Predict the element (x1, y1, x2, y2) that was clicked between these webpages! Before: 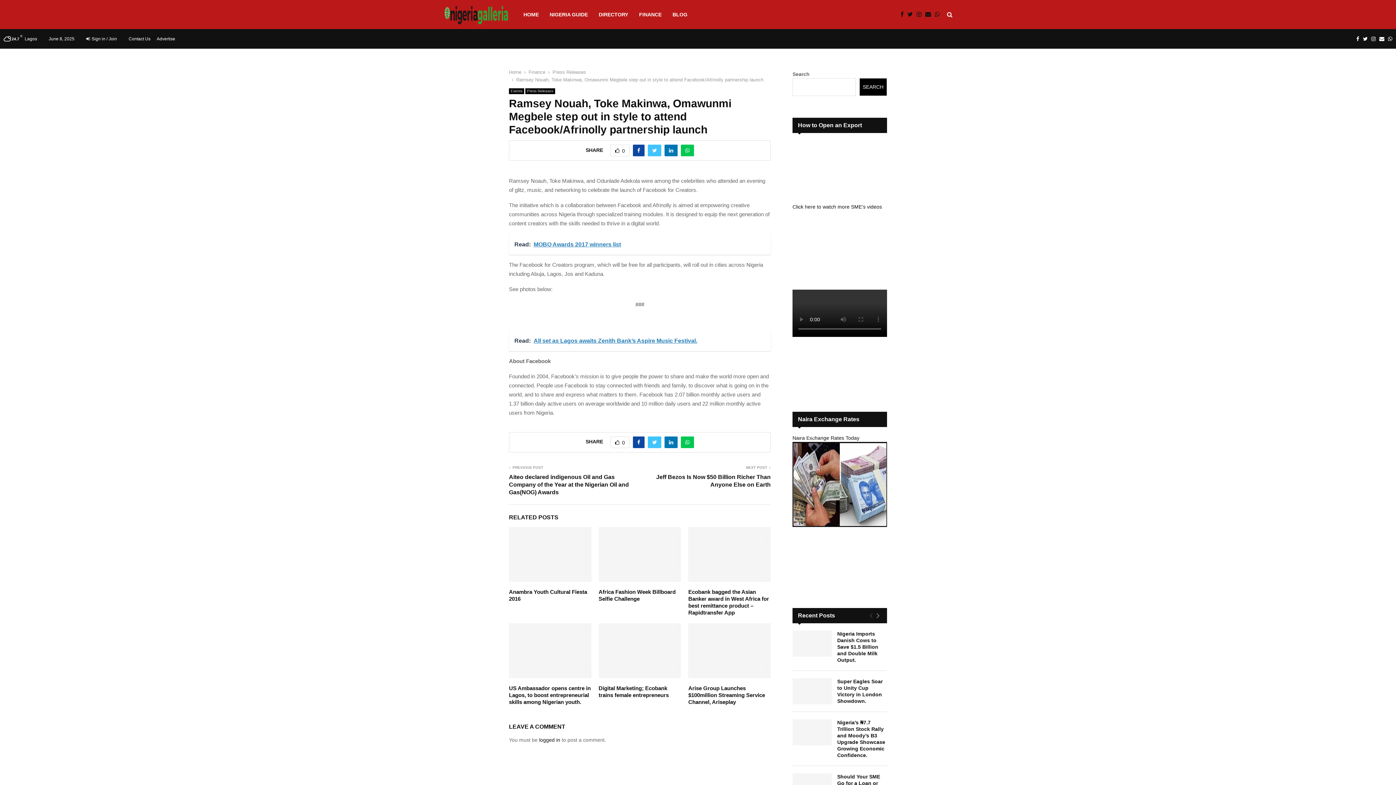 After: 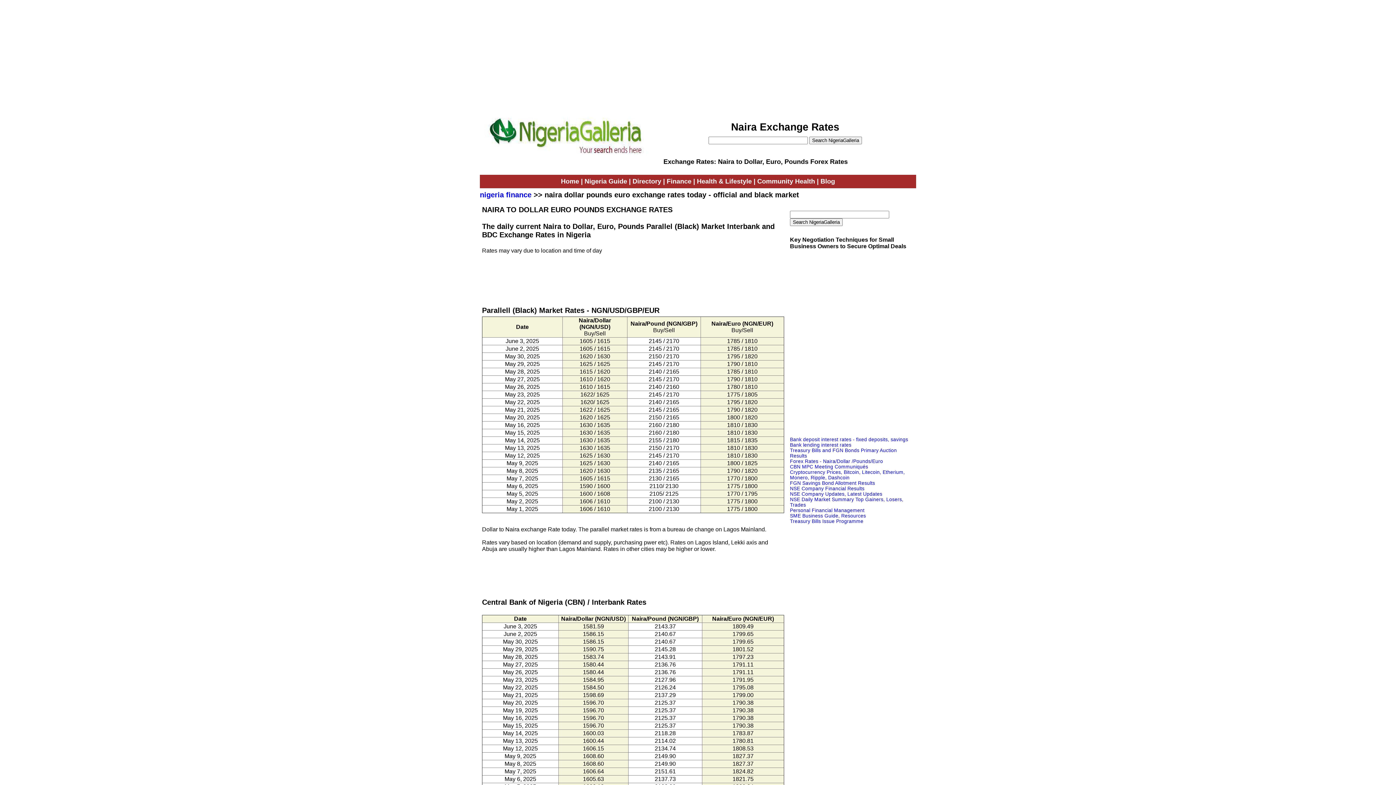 Action: label: Naira Exchange Rates Today bbox: (792, 435, 859, 440)